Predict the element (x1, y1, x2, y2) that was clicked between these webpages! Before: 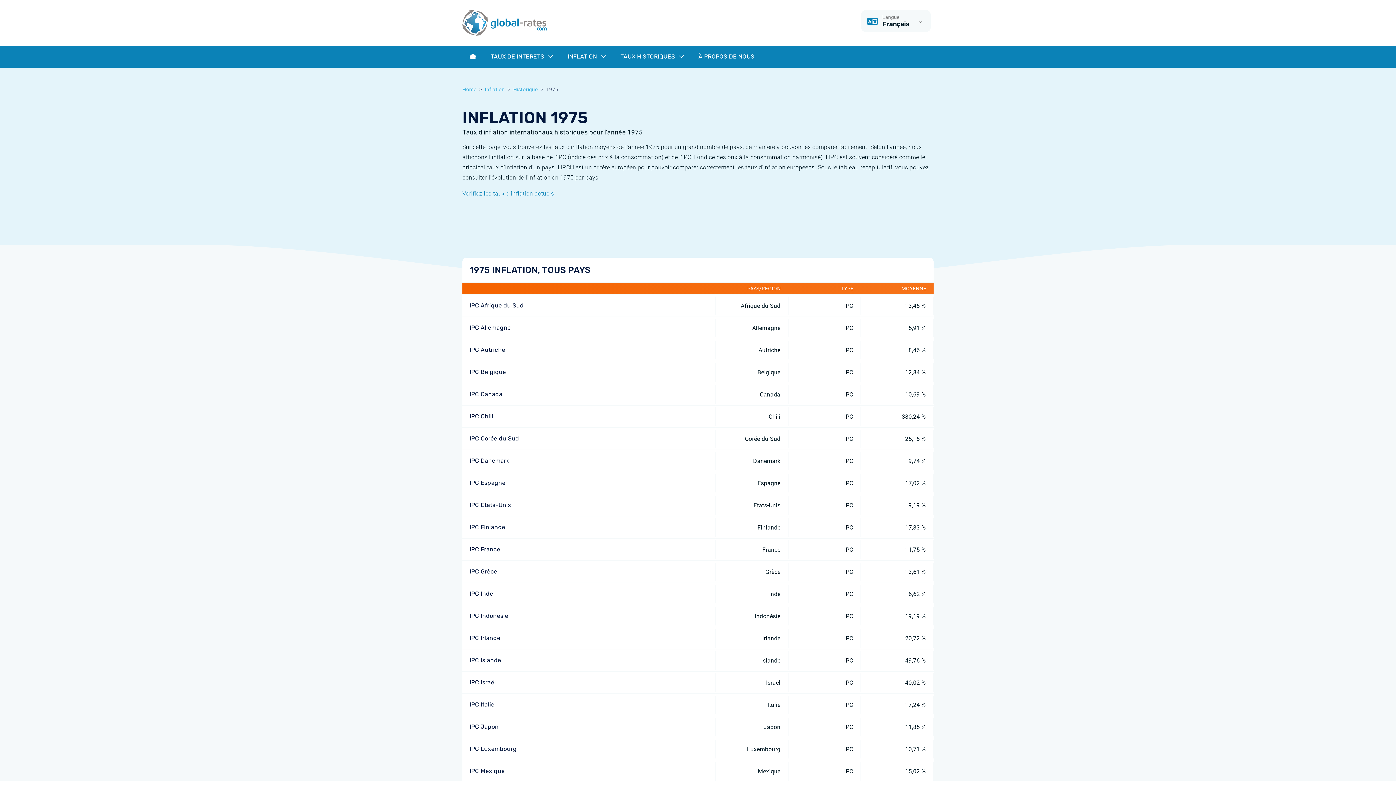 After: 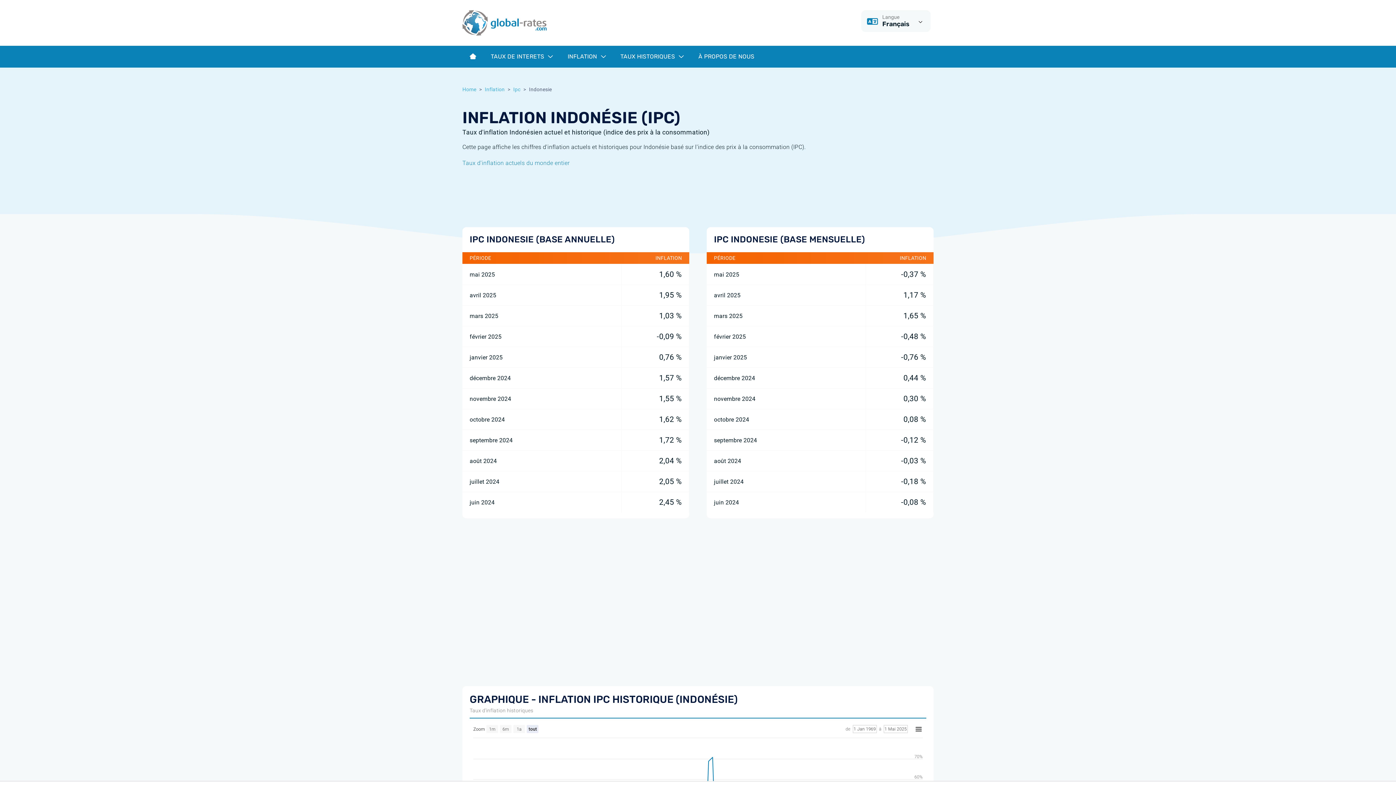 Action: label: IPC Indonesie bbox: (469, 612, 508, 619)